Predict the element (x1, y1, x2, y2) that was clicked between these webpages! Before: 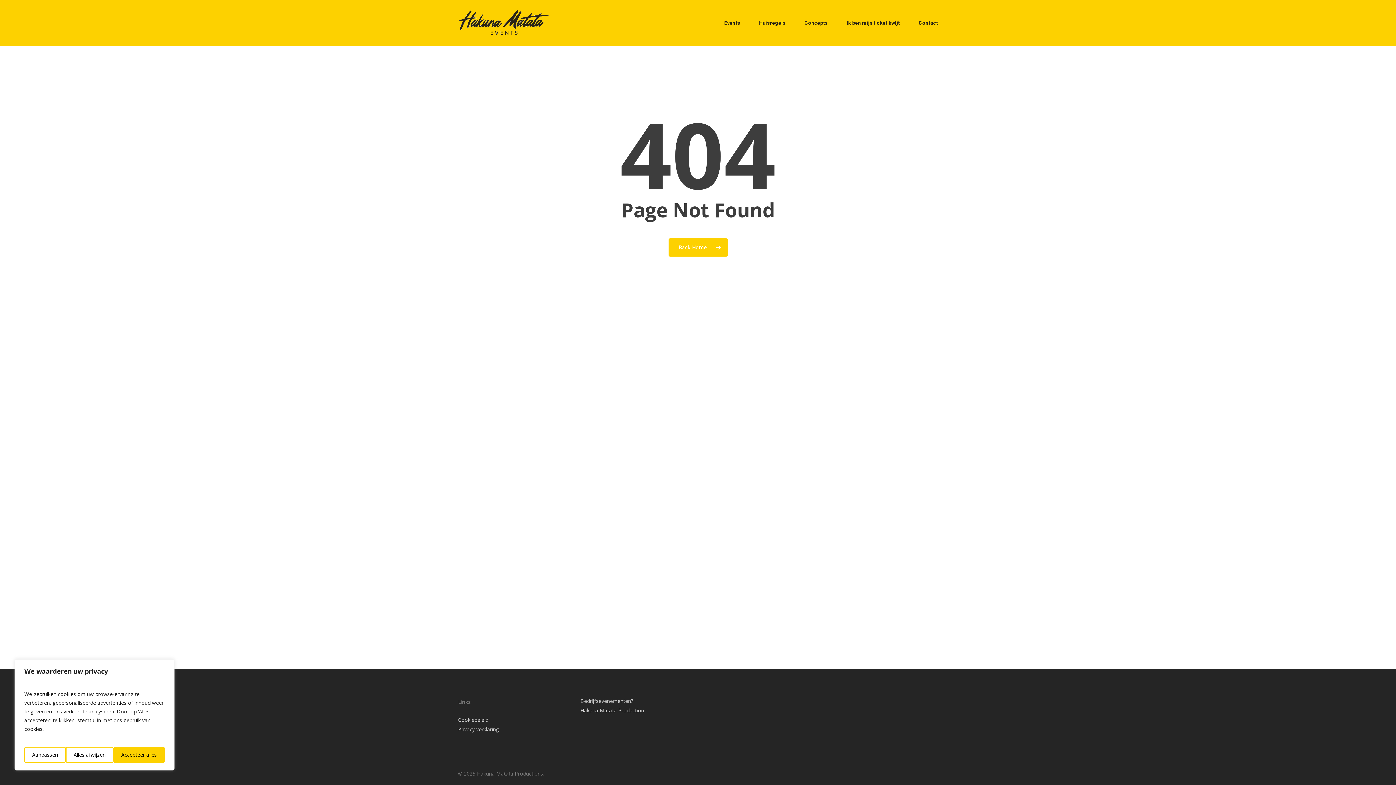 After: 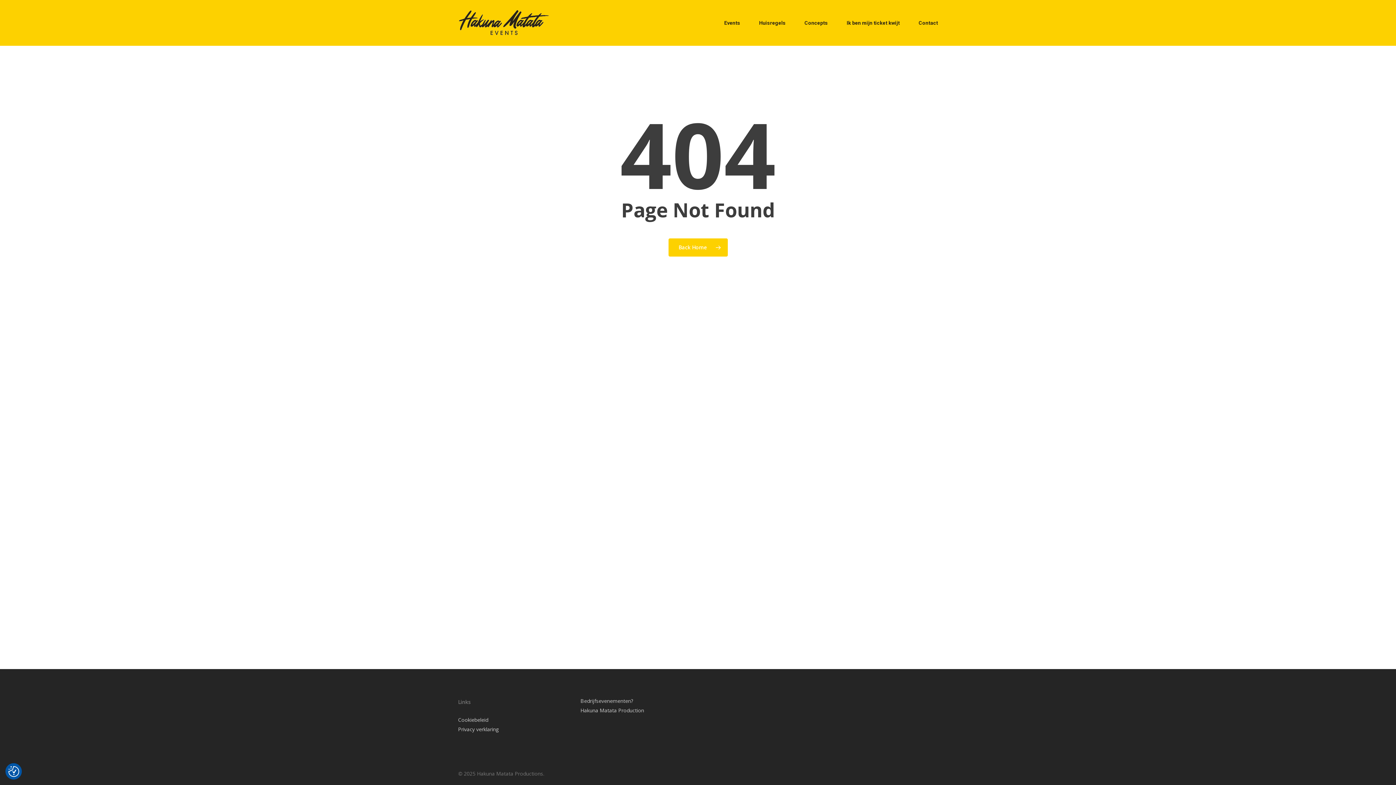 Action: label: Alles afwijzen bbox: (65, 747, 113, 763)